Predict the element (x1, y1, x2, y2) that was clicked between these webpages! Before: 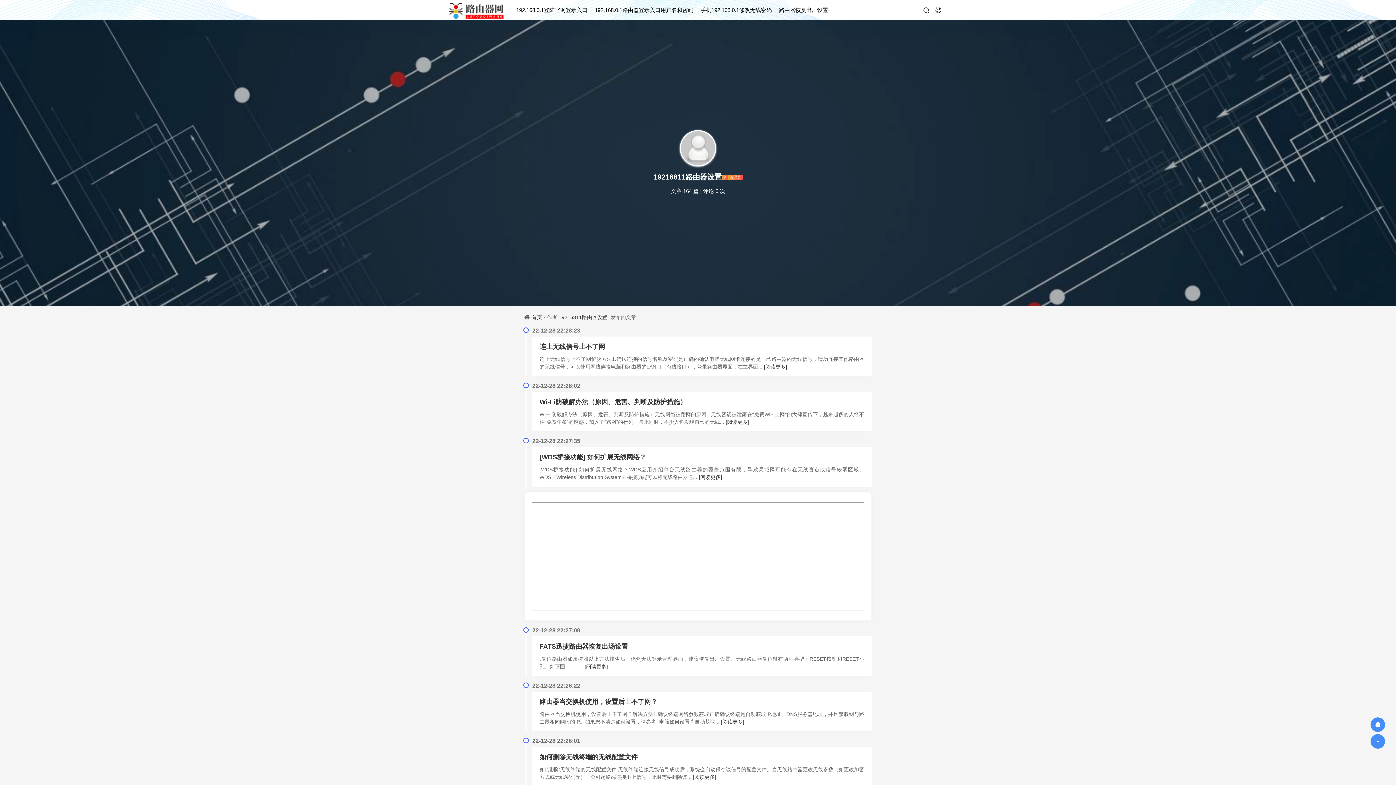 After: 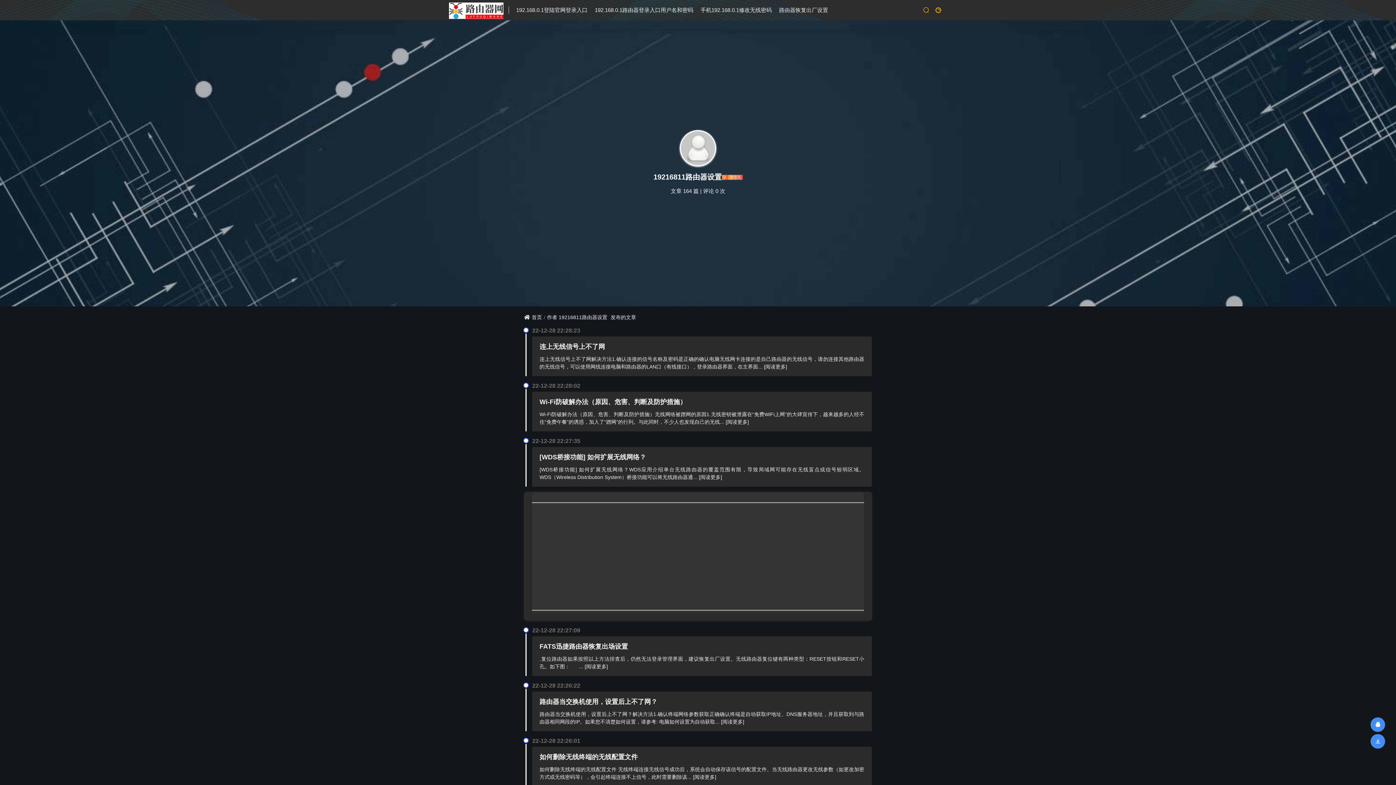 Action: bbox: (935, 6, 941, 13)